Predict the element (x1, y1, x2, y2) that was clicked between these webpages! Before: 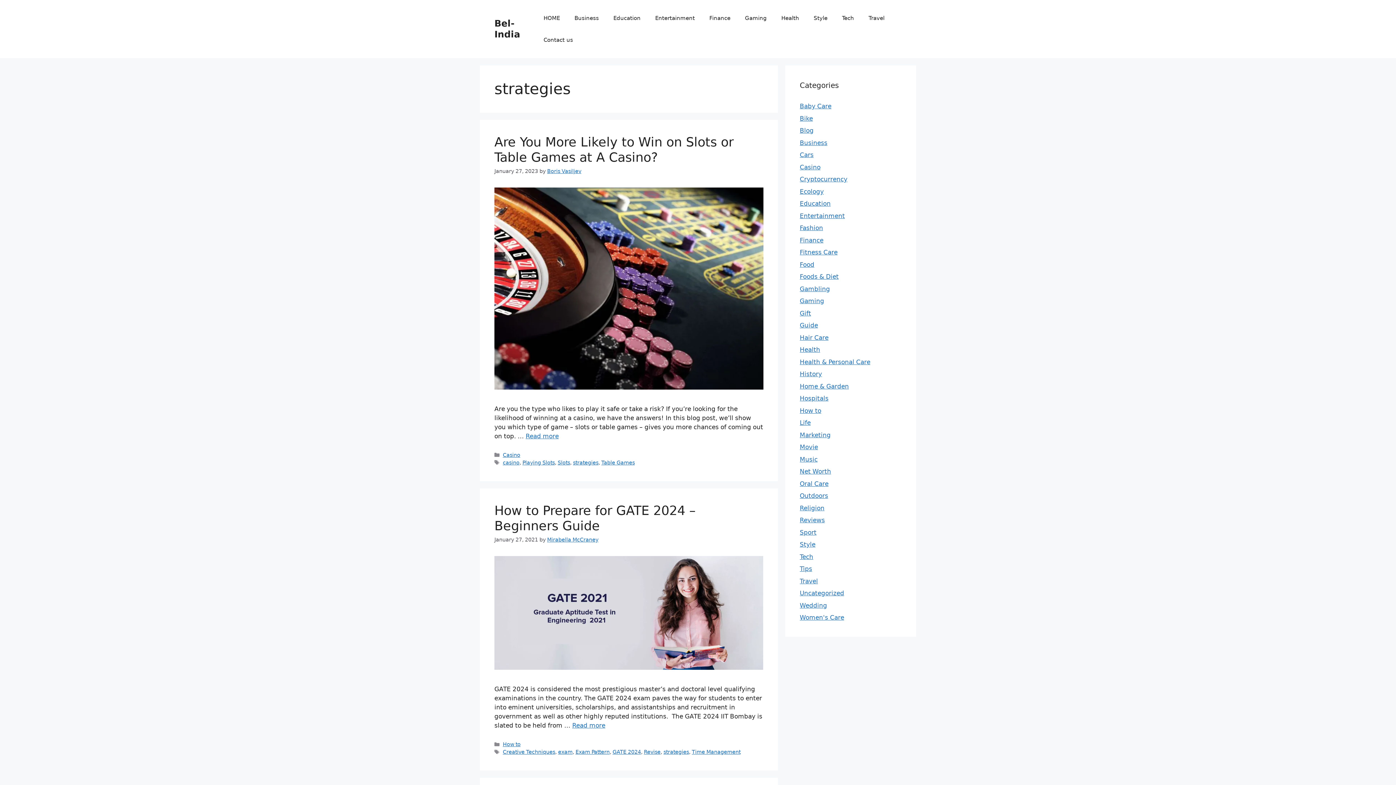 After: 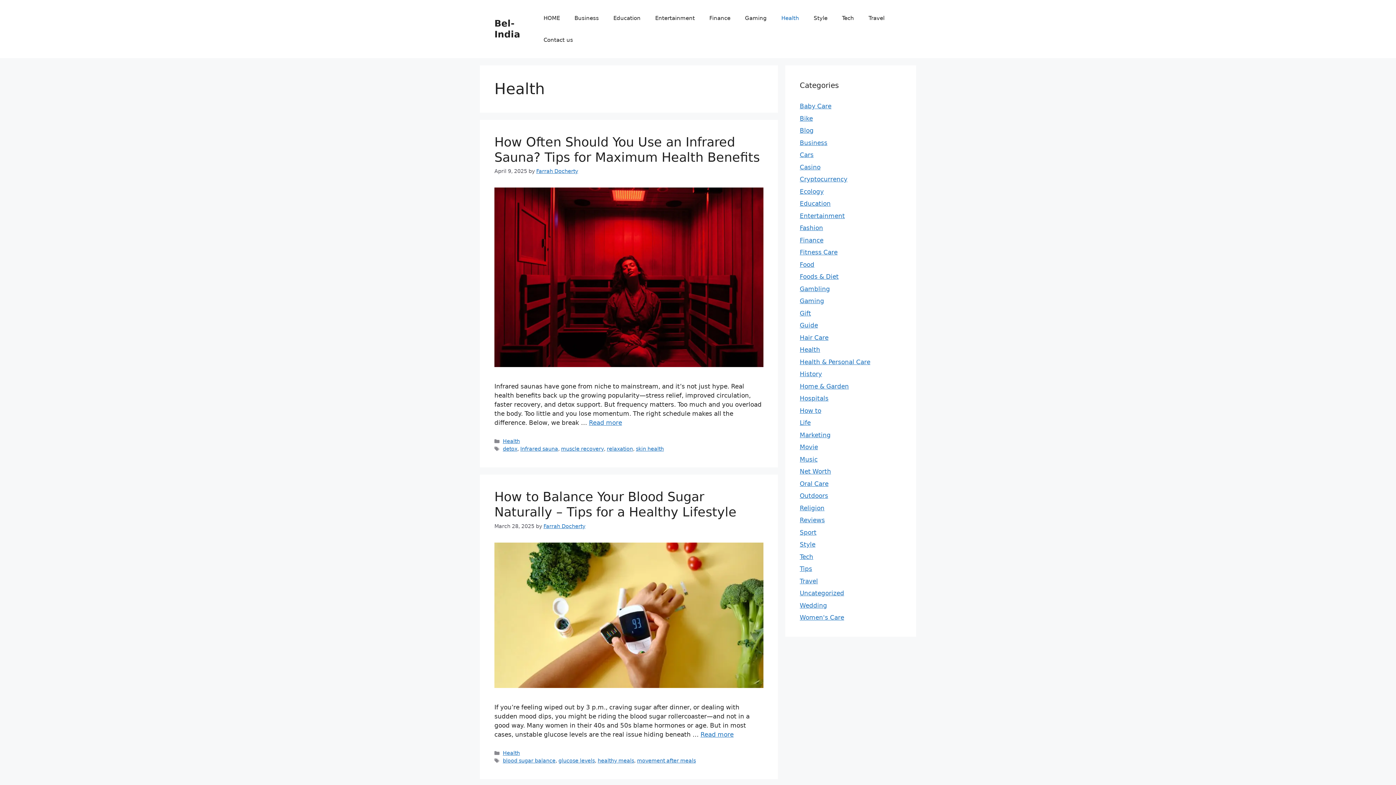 Action: label: Health bbox: (774, 7, 806, 29)